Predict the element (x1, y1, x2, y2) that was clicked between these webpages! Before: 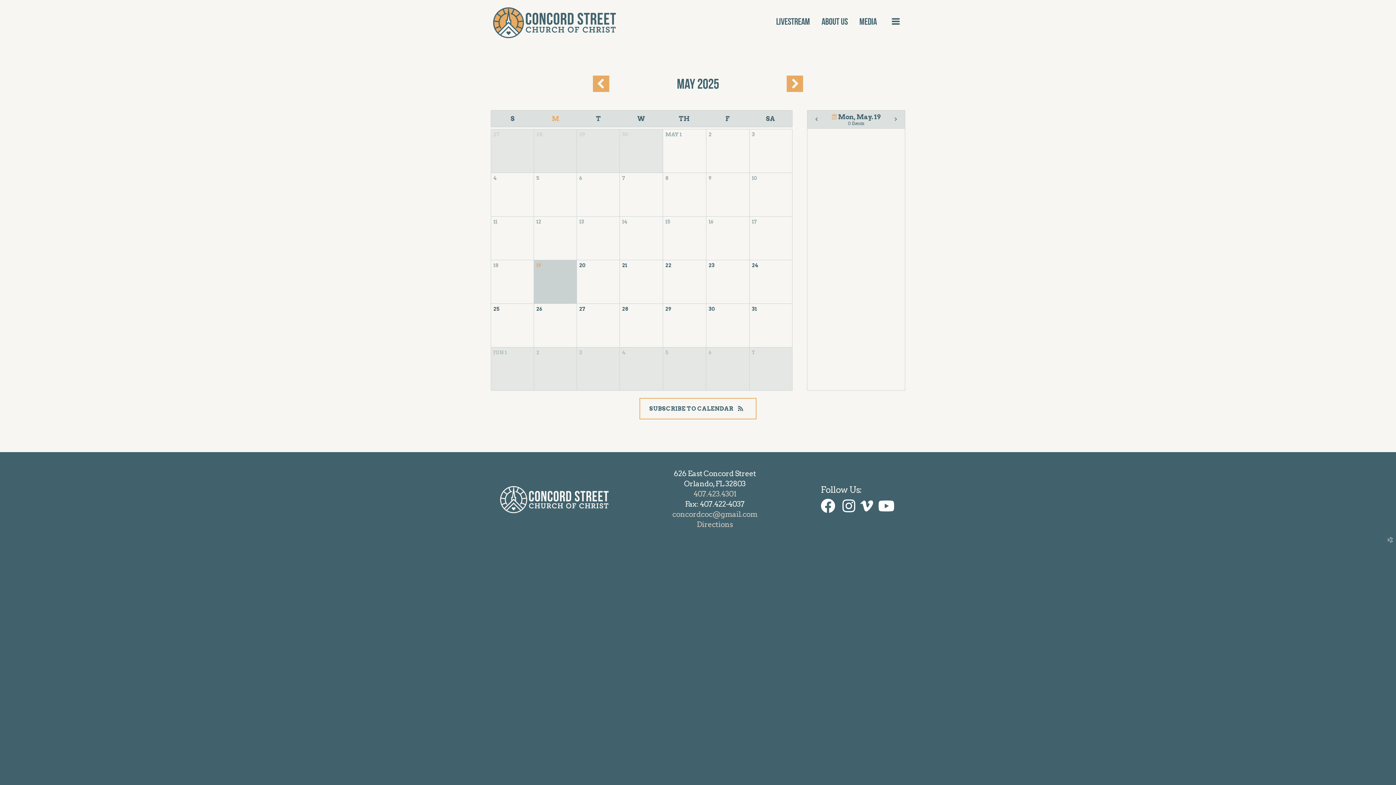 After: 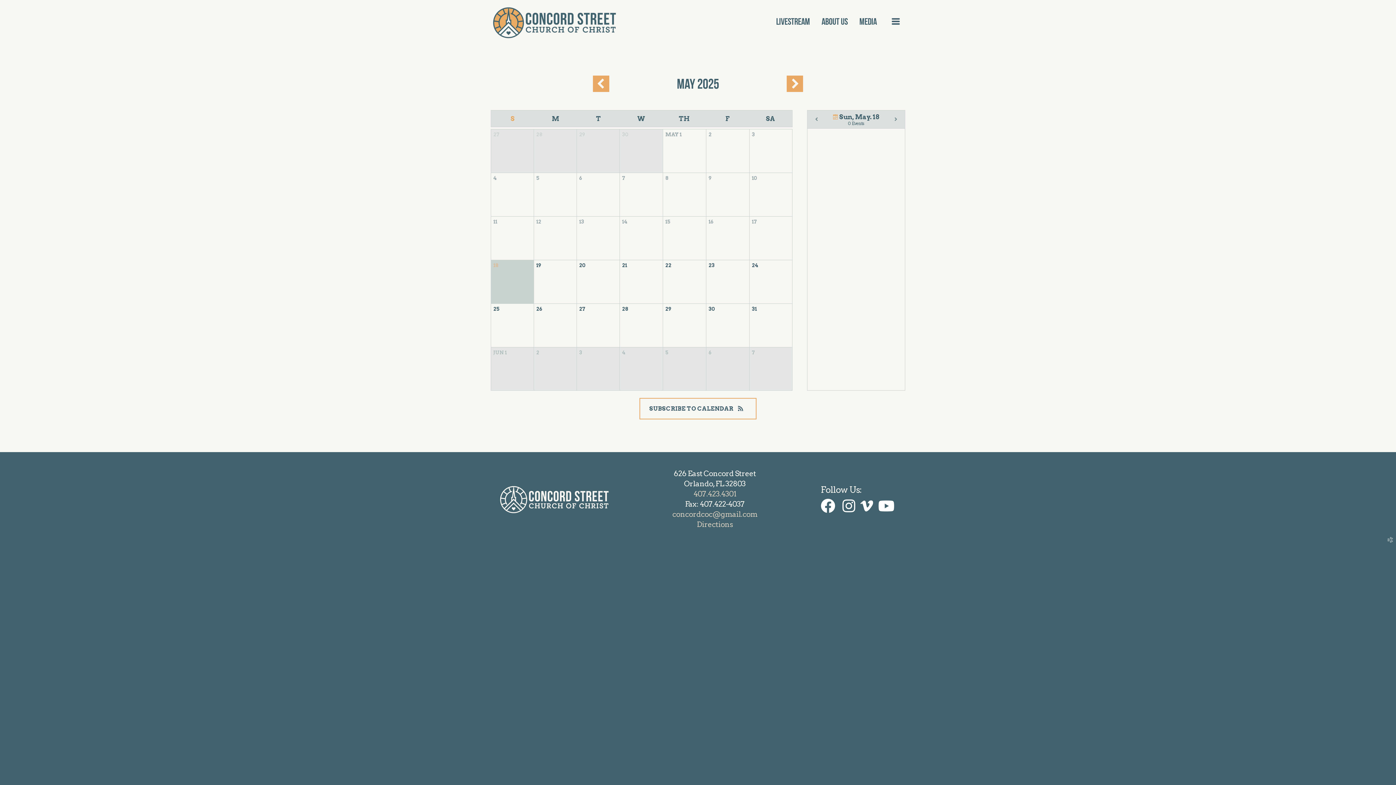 Action: bbox: (807, 110, 825, 128)